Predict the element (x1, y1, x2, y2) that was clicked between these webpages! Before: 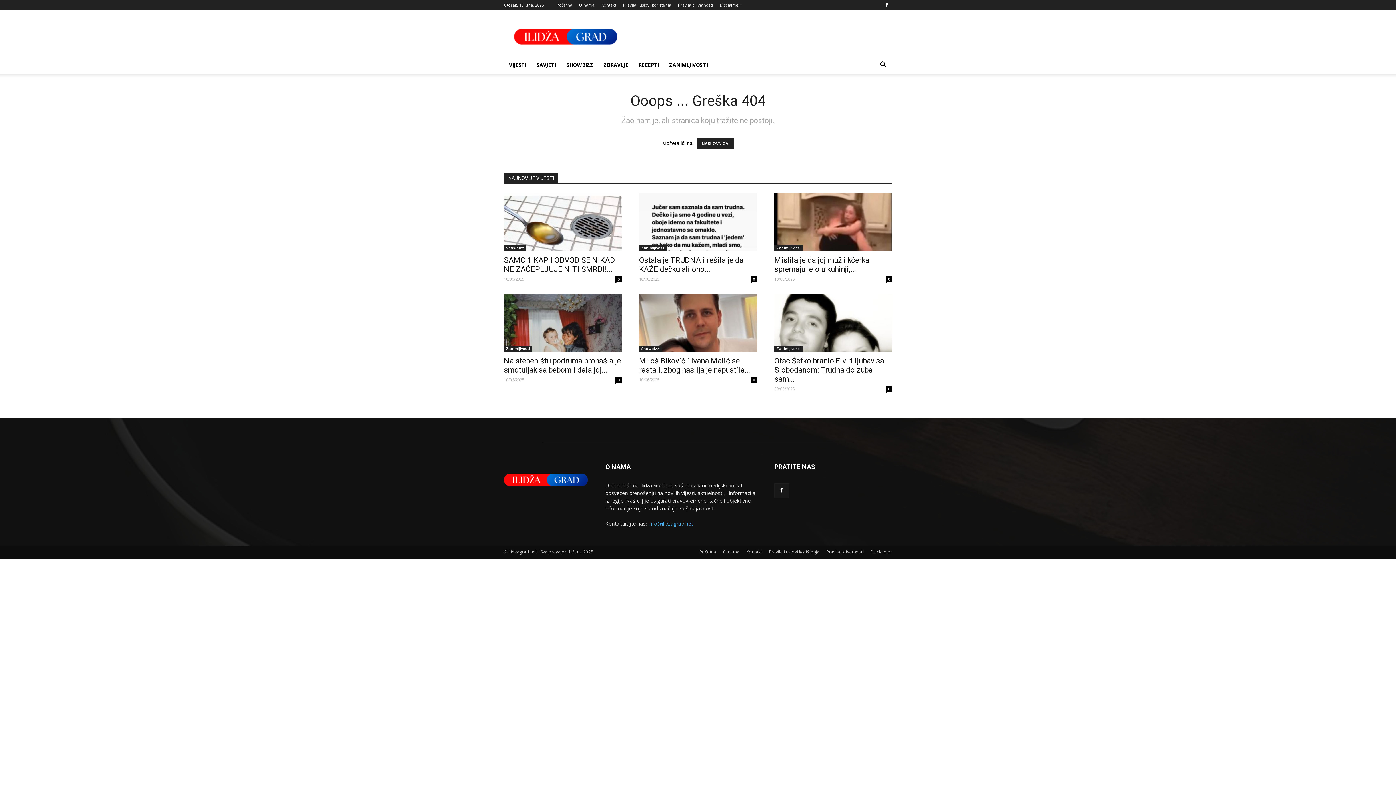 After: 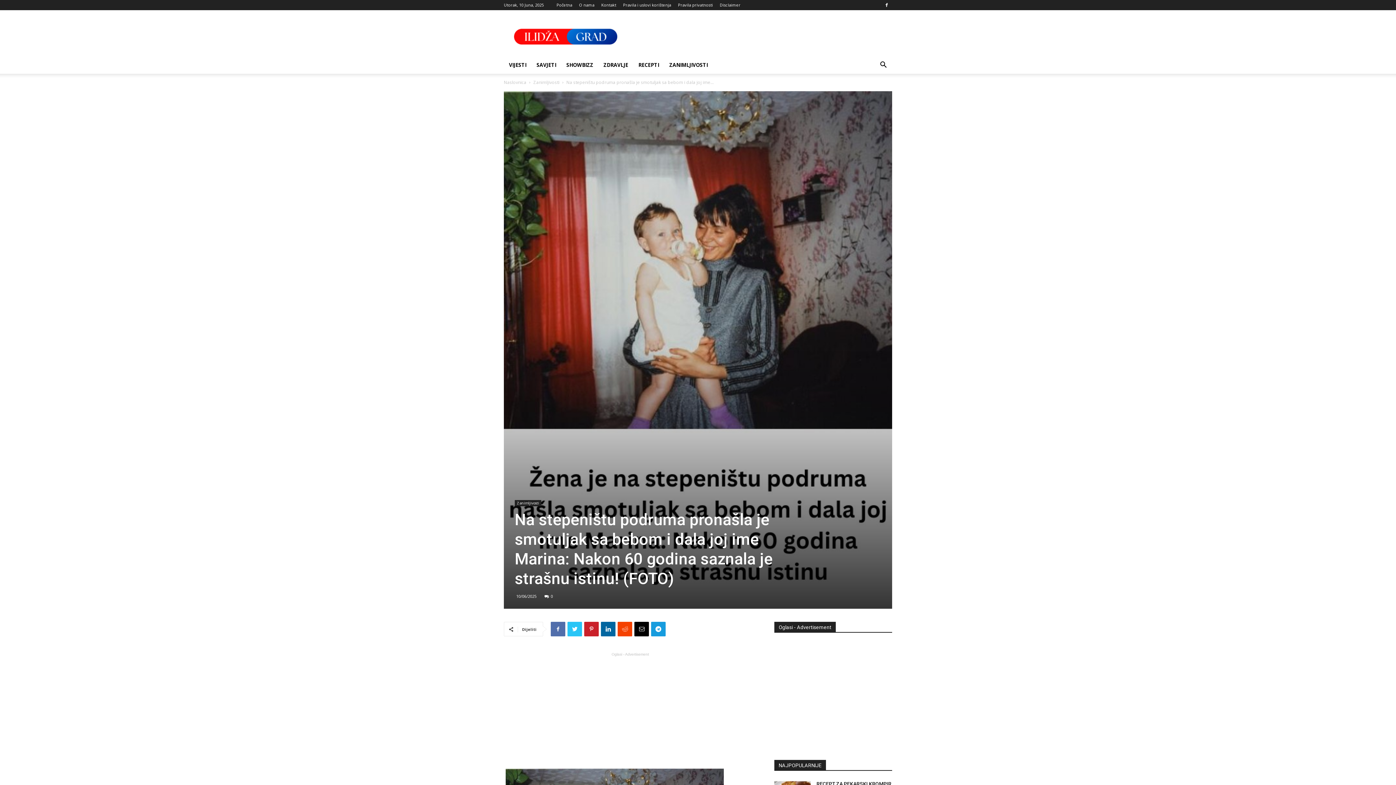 Action: bbox: (504, 293, 621, 352)